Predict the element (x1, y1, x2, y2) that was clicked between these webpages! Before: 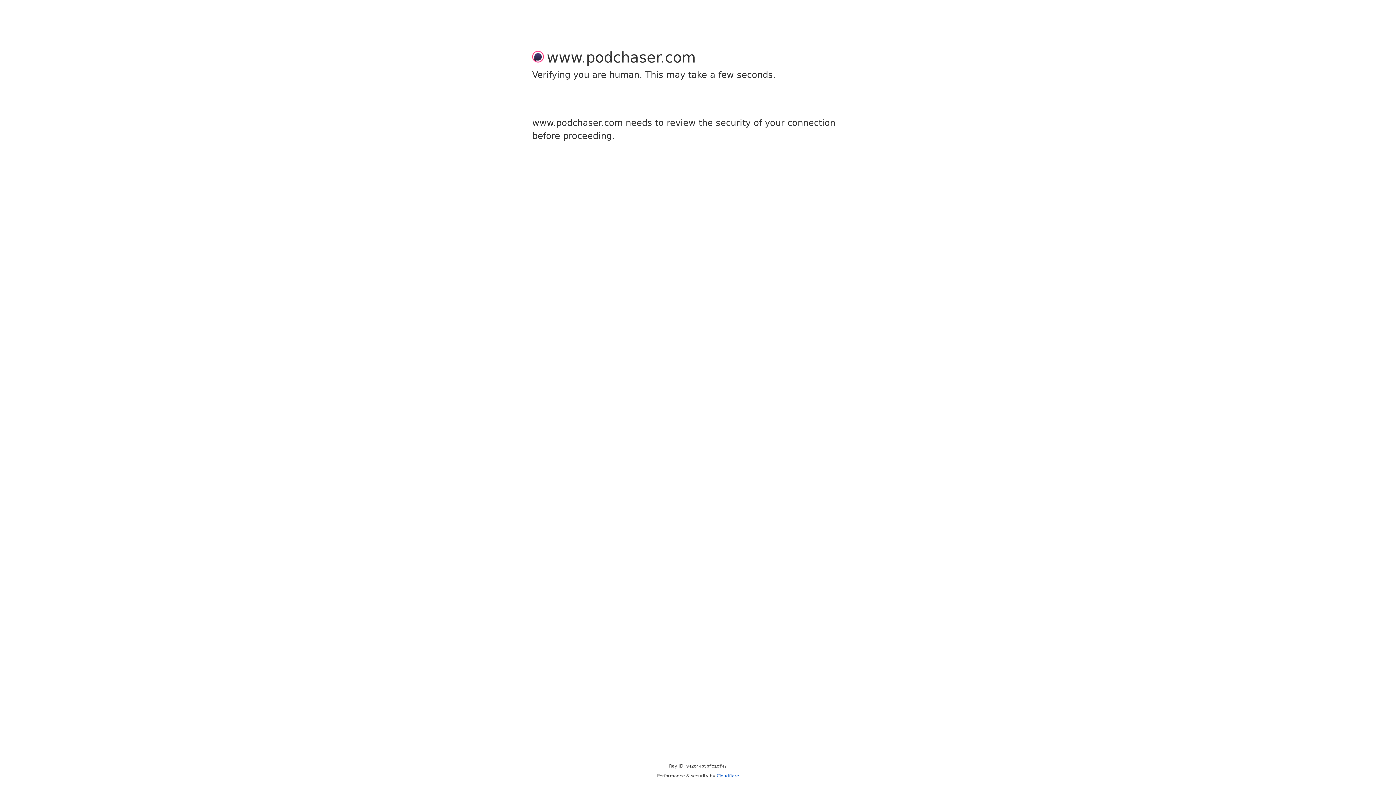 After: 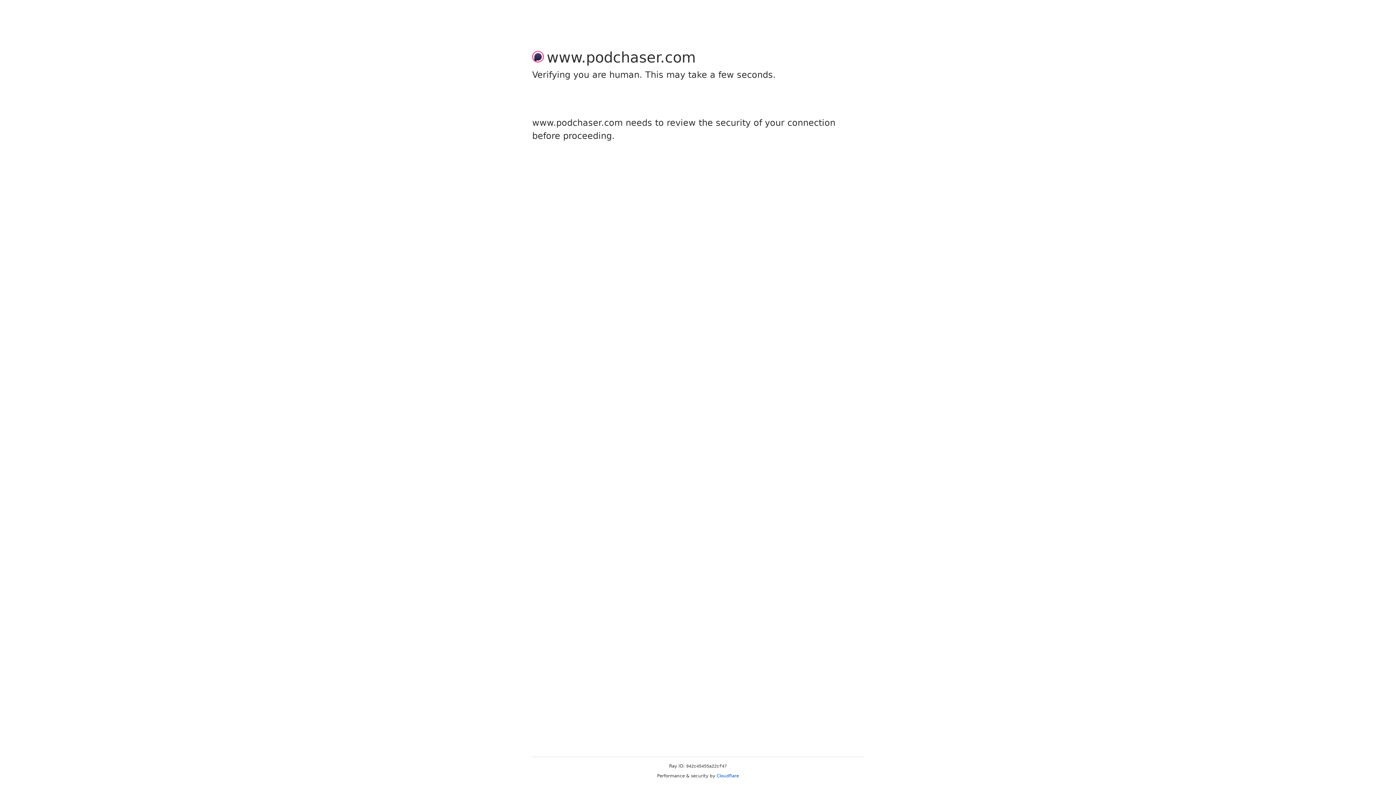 Action: bbox: (716, 773, 739, 778) label: Cloudflare